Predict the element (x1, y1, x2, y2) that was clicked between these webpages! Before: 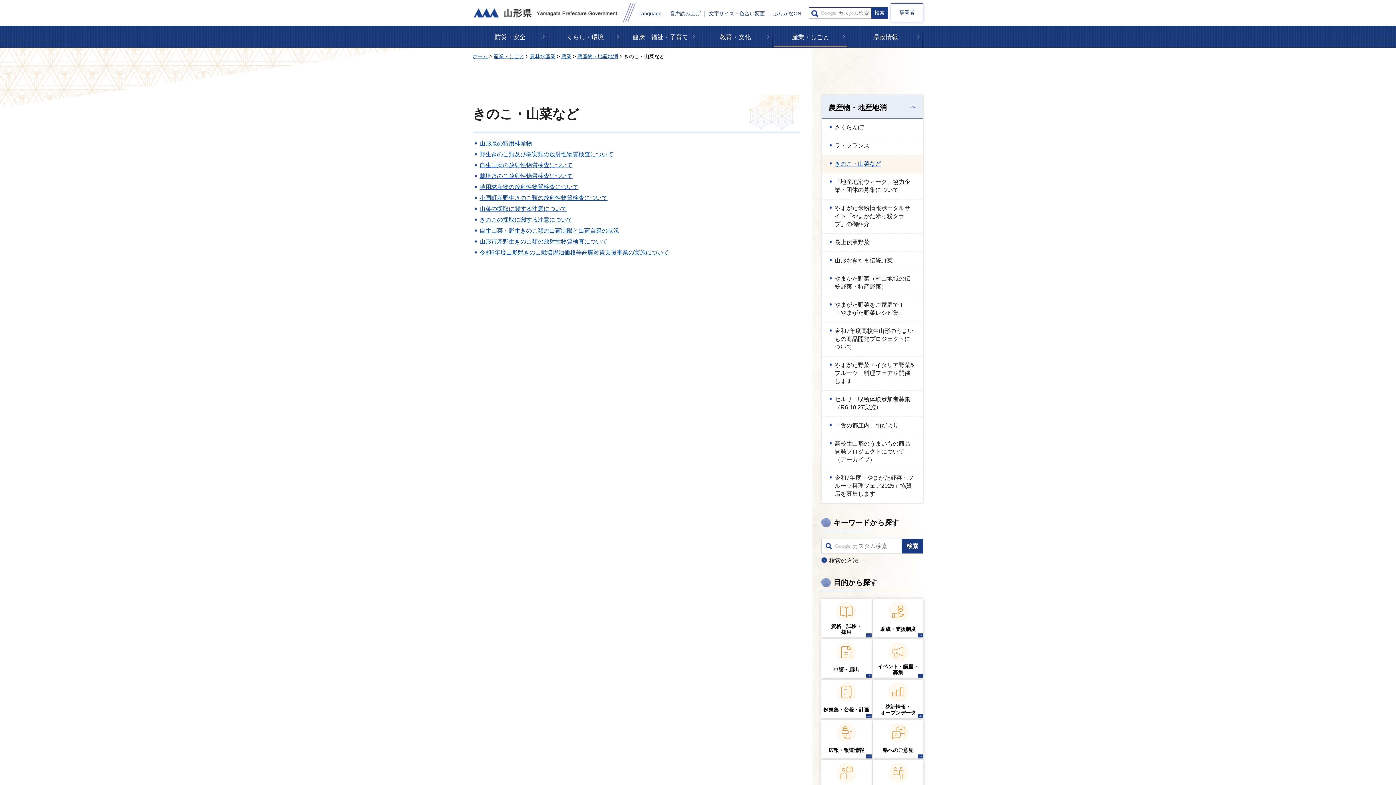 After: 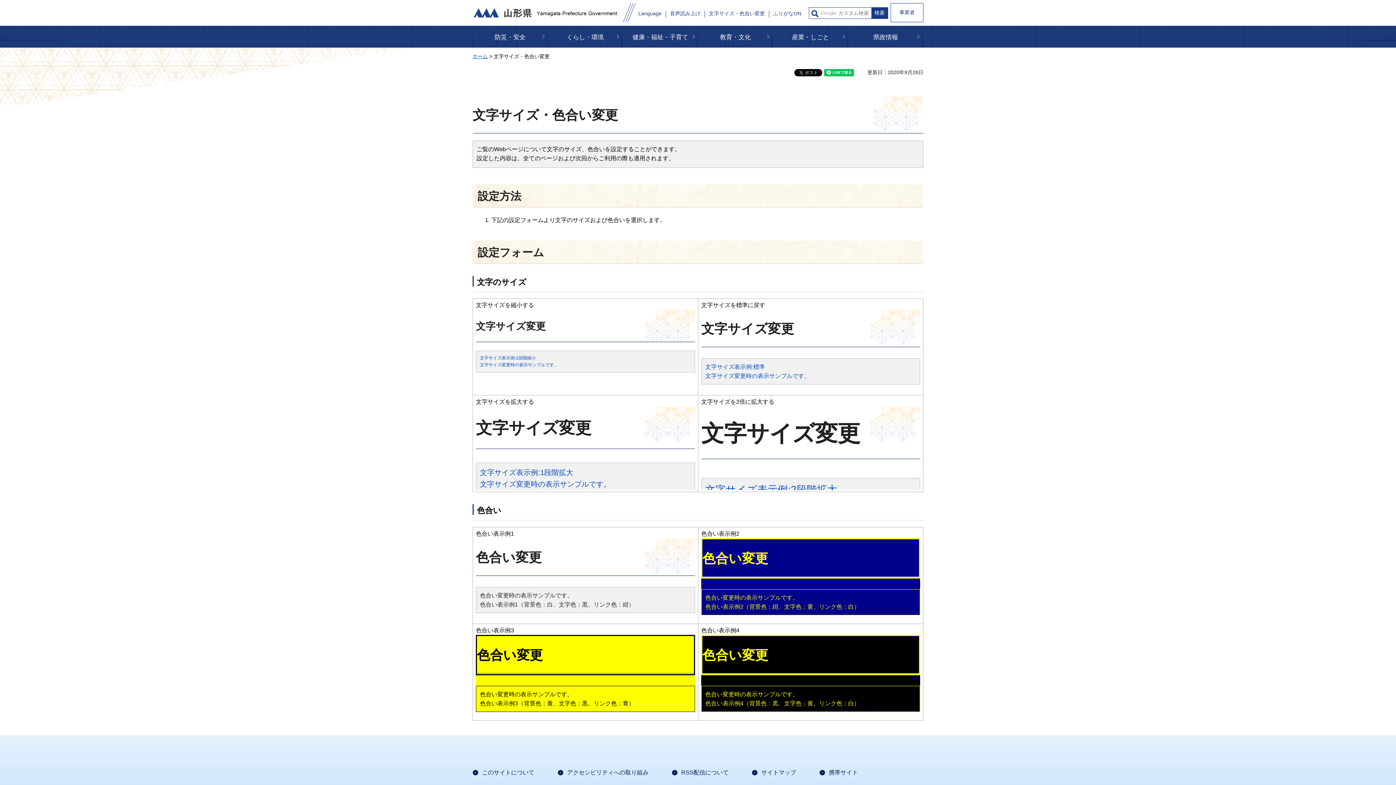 Action: bbox: (709, 10, 765, 16) label: 文字サイズ・色合い変更